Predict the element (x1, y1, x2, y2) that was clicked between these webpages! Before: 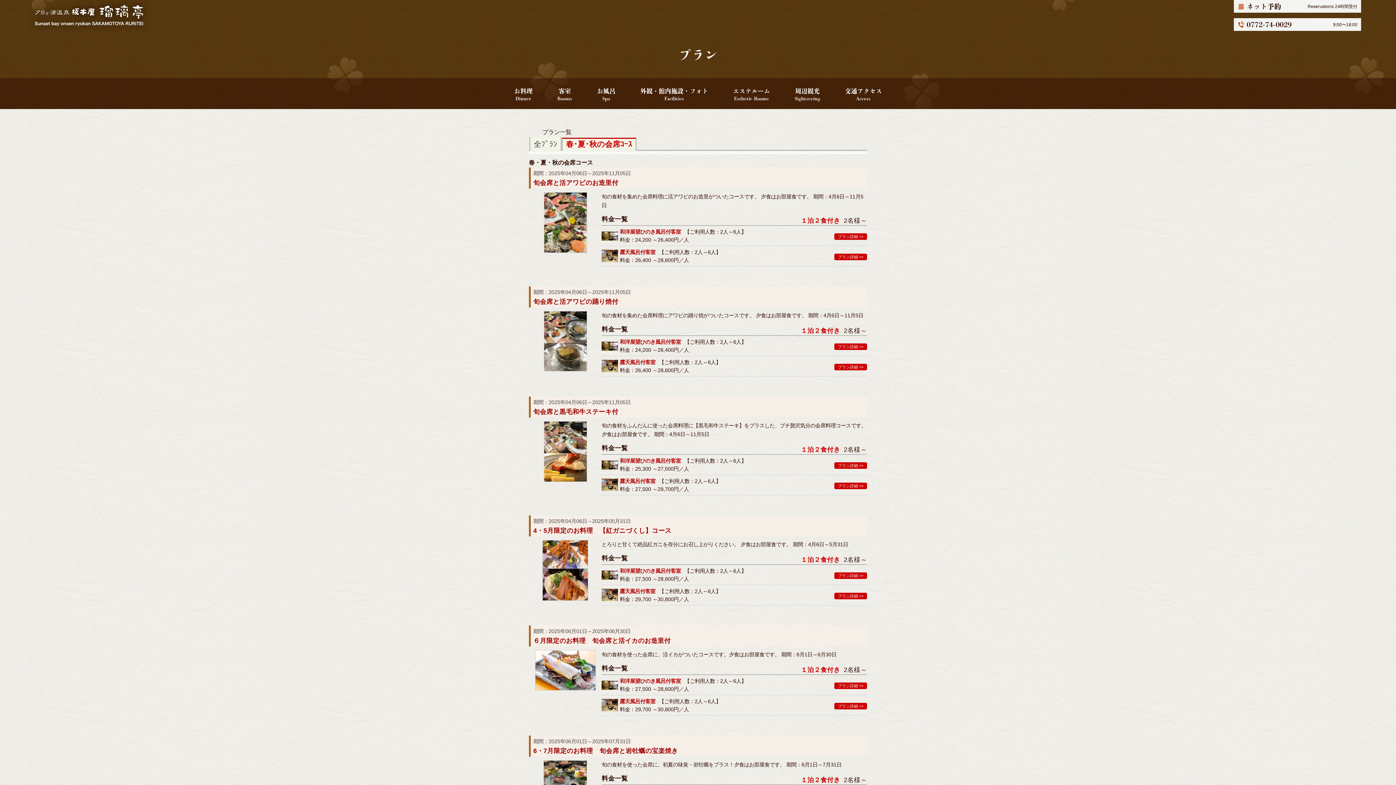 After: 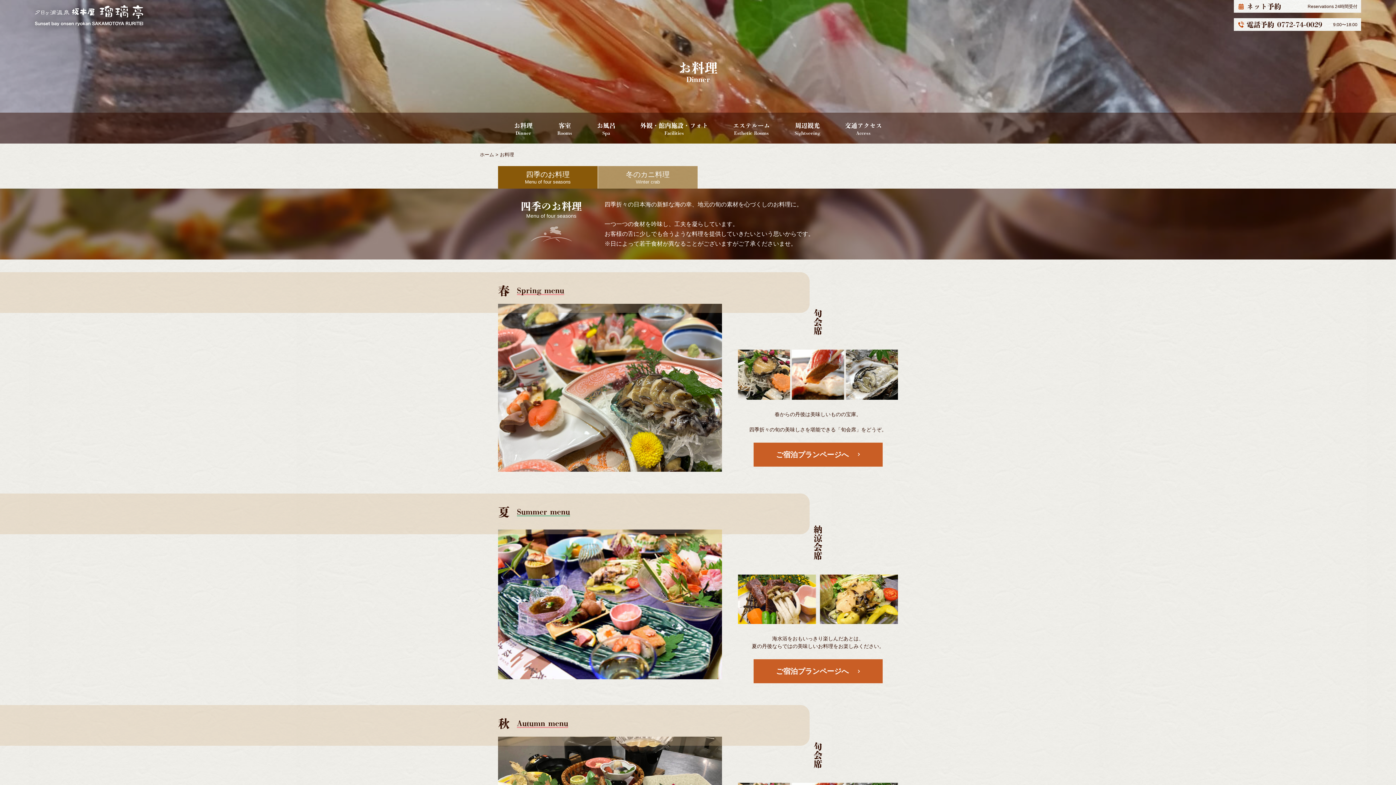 Action: label: お料理
Dinner bbox: (501, 78, 545, 109)